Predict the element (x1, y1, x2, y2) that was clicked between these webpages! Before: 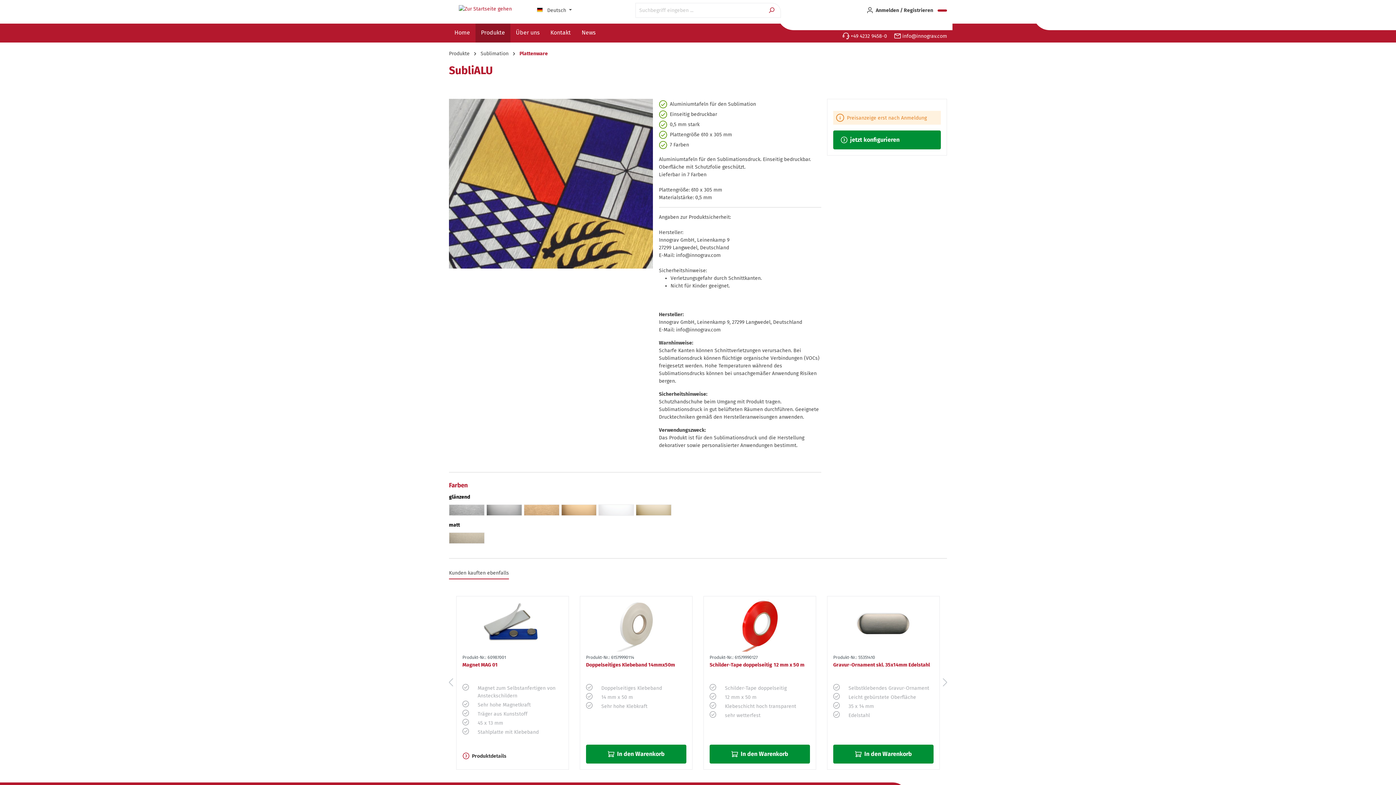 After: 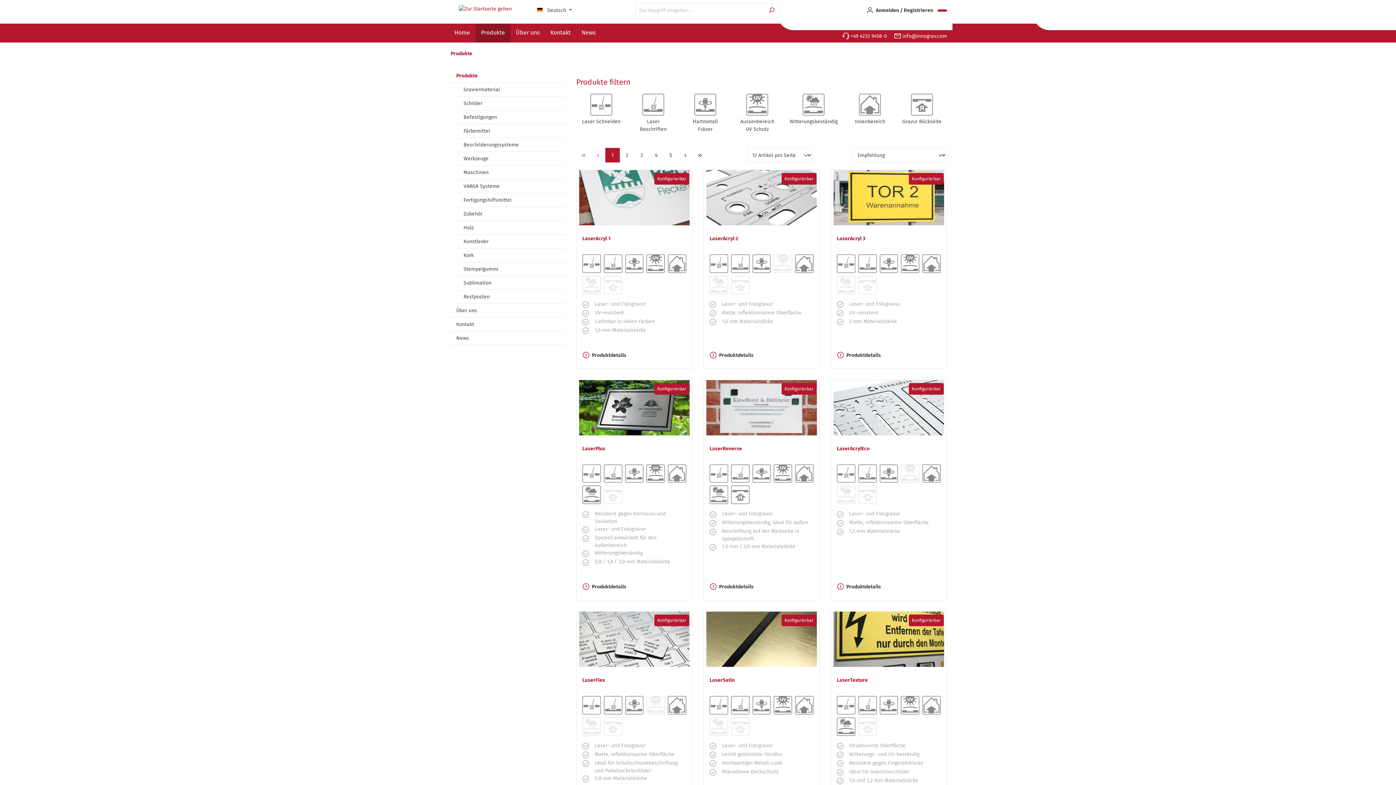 Action: bbox: (475, 23, 510, 42) label: Produkte